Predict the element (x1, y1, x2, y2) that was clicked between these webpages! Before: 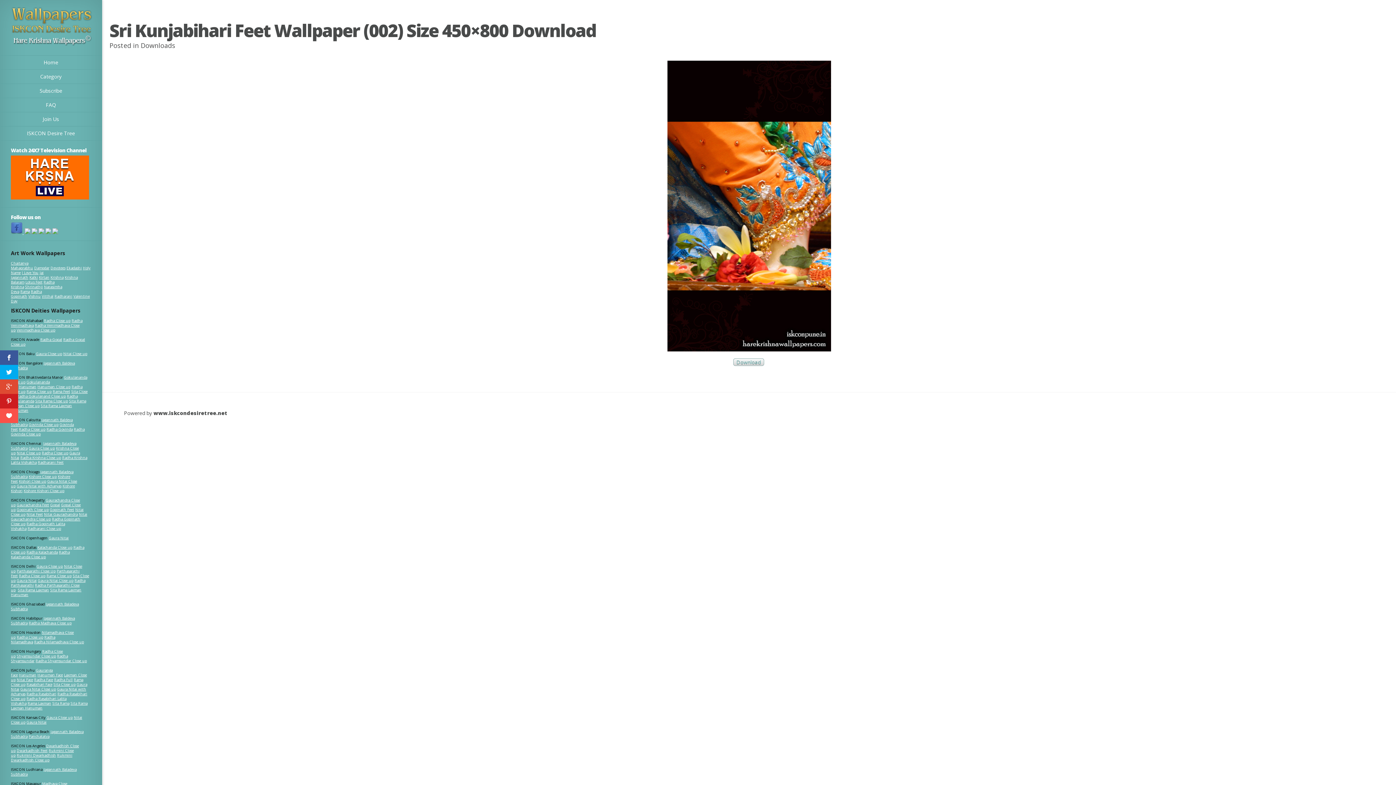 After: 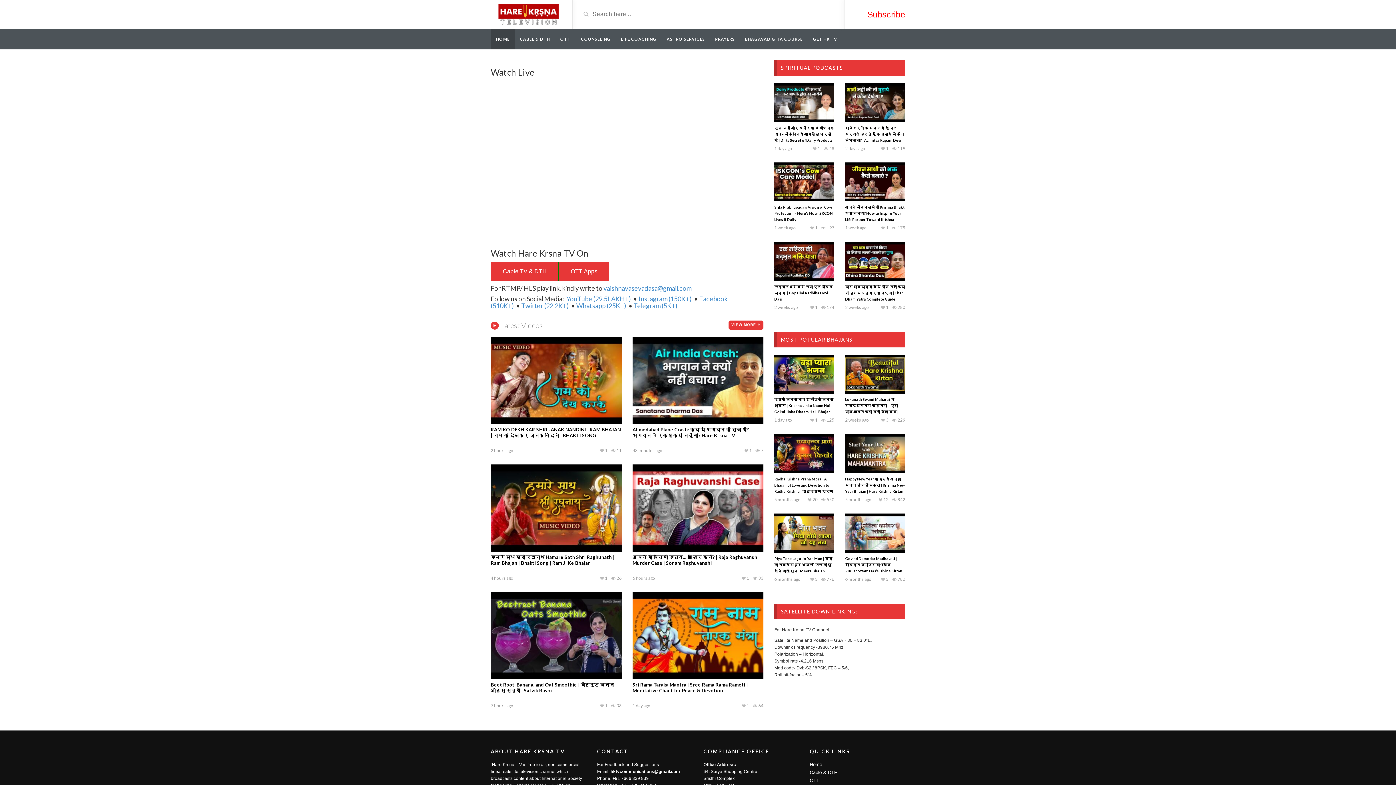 Action: bbox: (10, 194, 89, 201)